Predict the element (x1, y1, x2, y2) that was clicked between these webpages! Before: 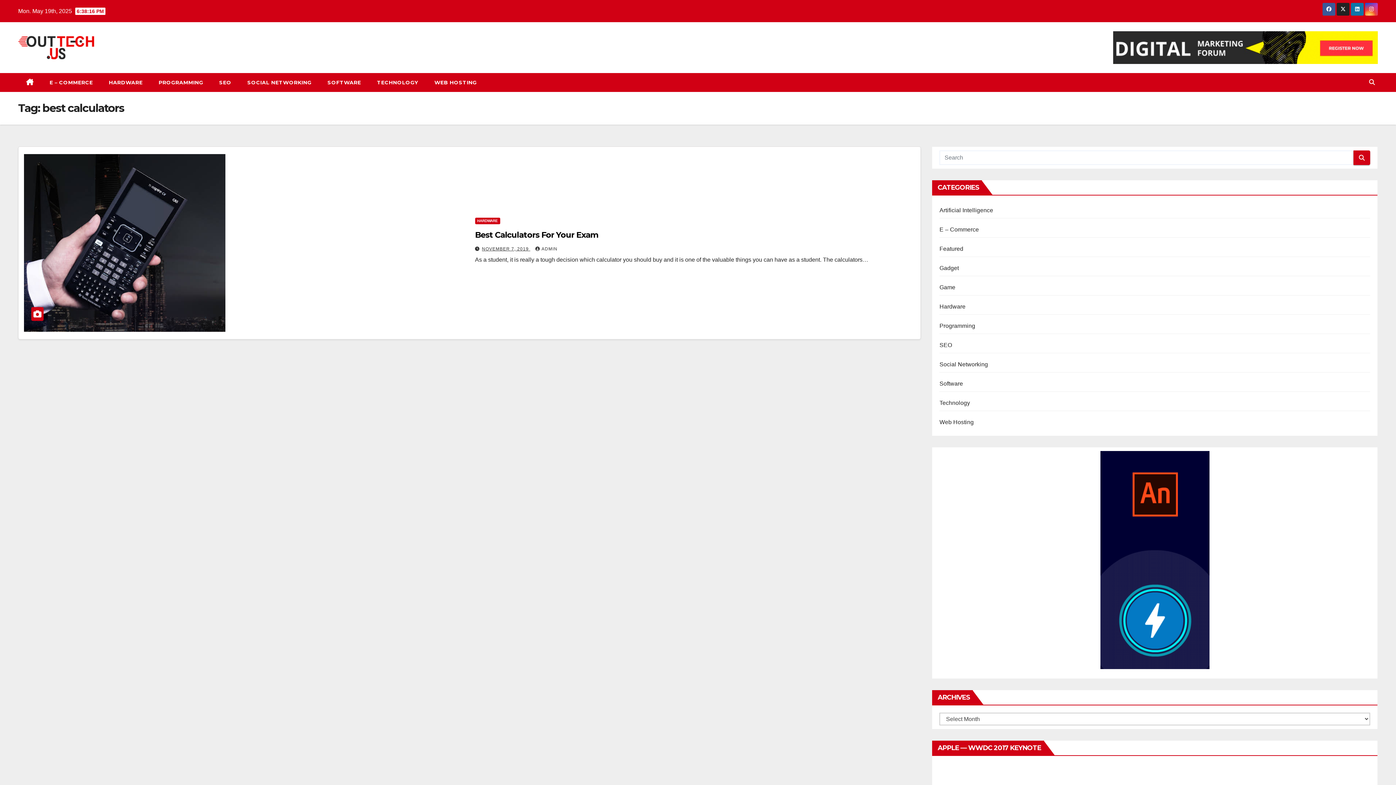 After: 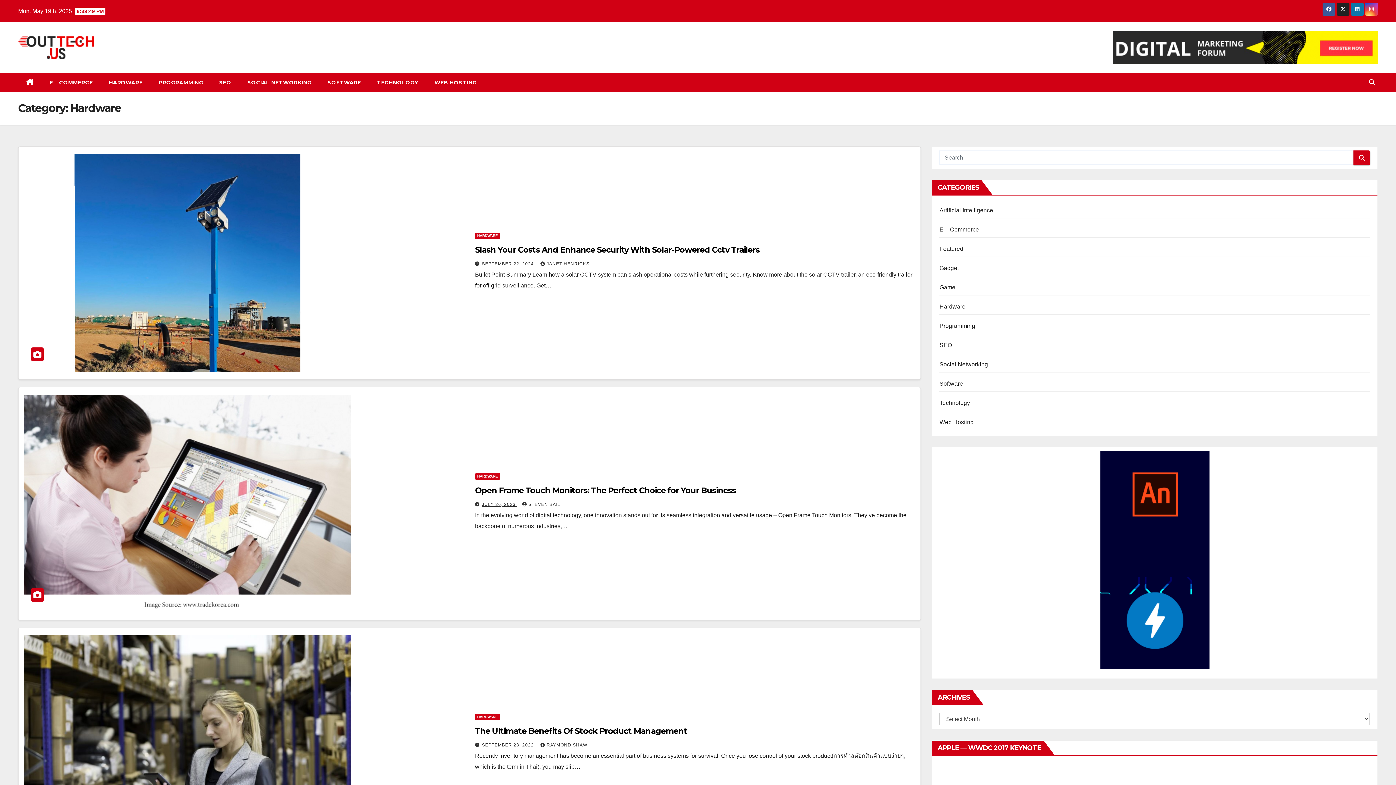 Action: bbox: (100, 73, 150, 92) label: HARDWARE